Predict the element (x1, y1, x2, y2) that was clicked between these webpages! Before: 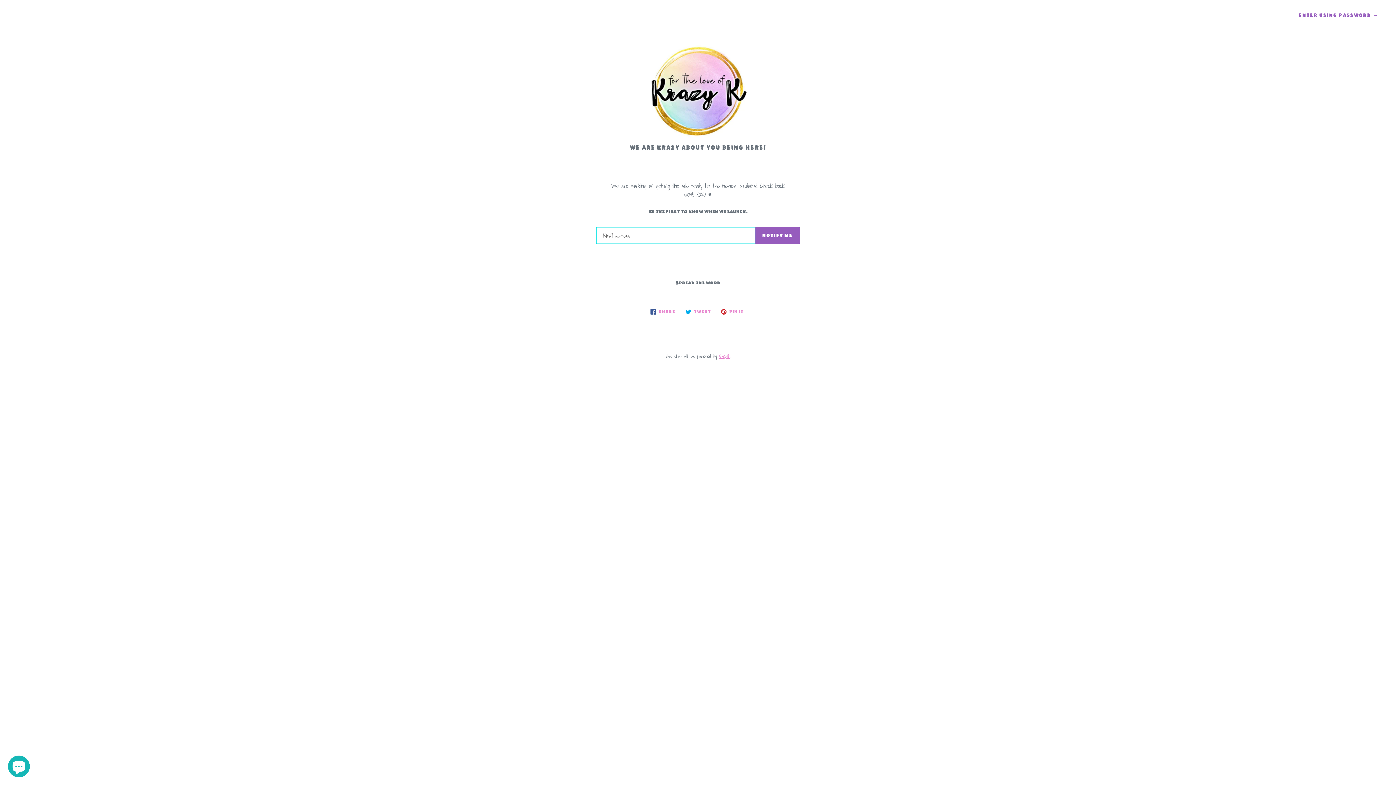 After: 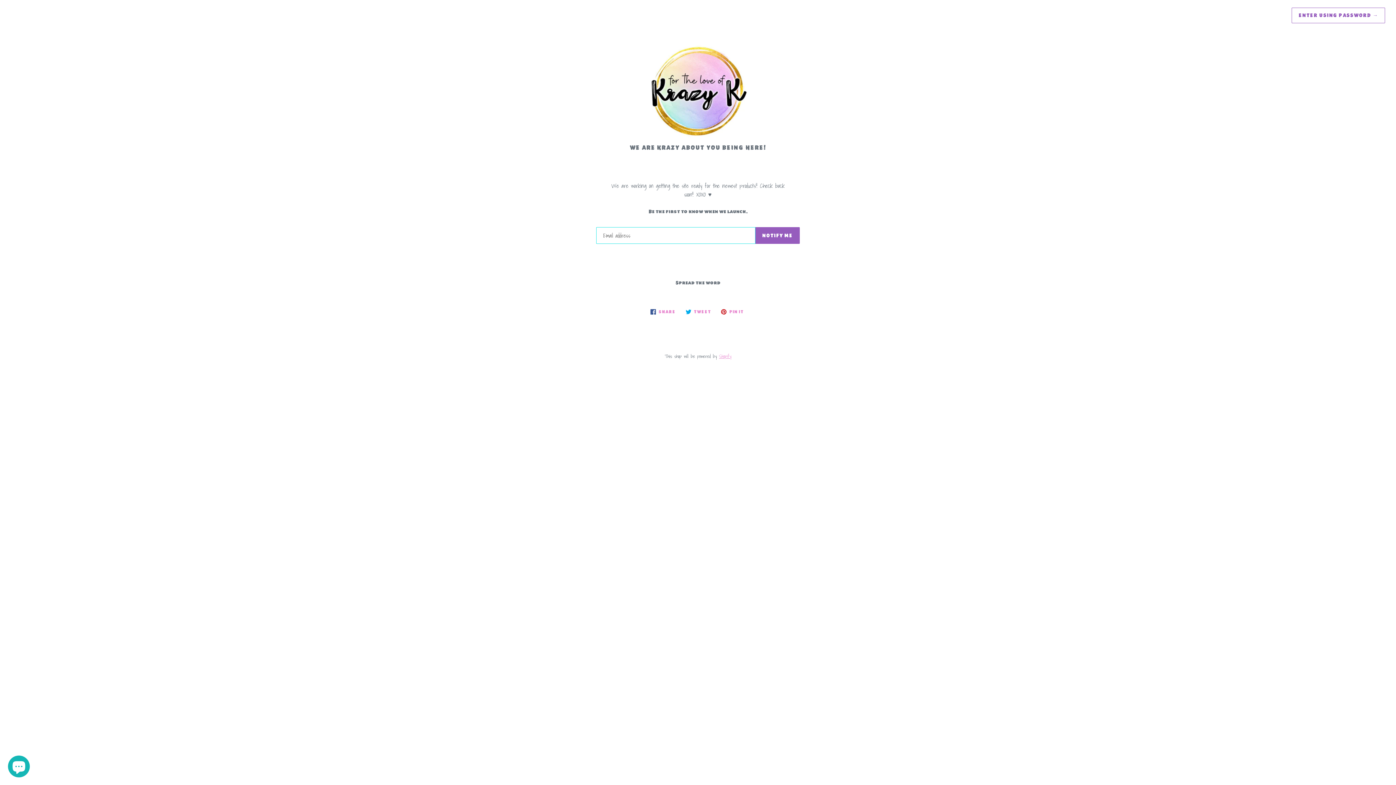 Action: bbox: (681, 305, 715, 318) label:  TWEET
TWEET ON TWITTER